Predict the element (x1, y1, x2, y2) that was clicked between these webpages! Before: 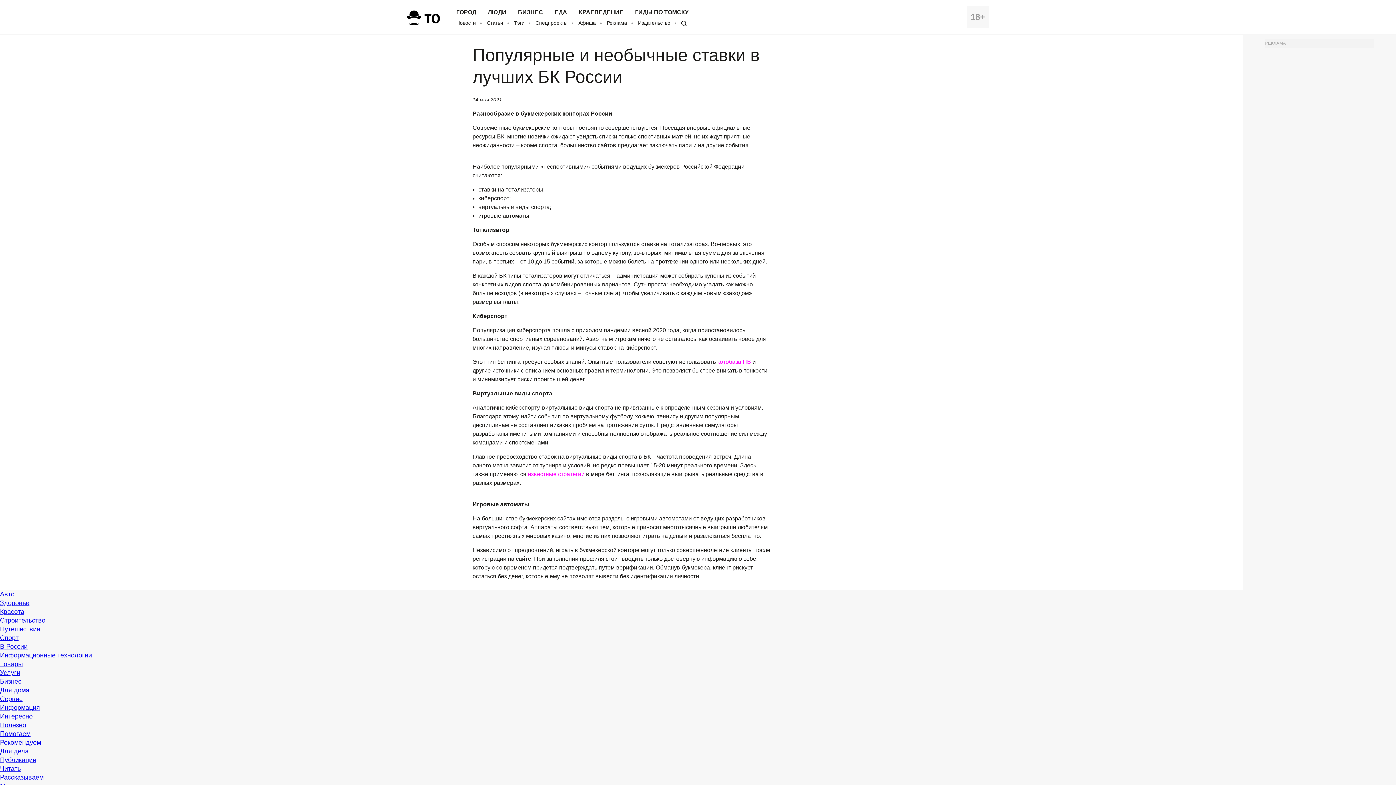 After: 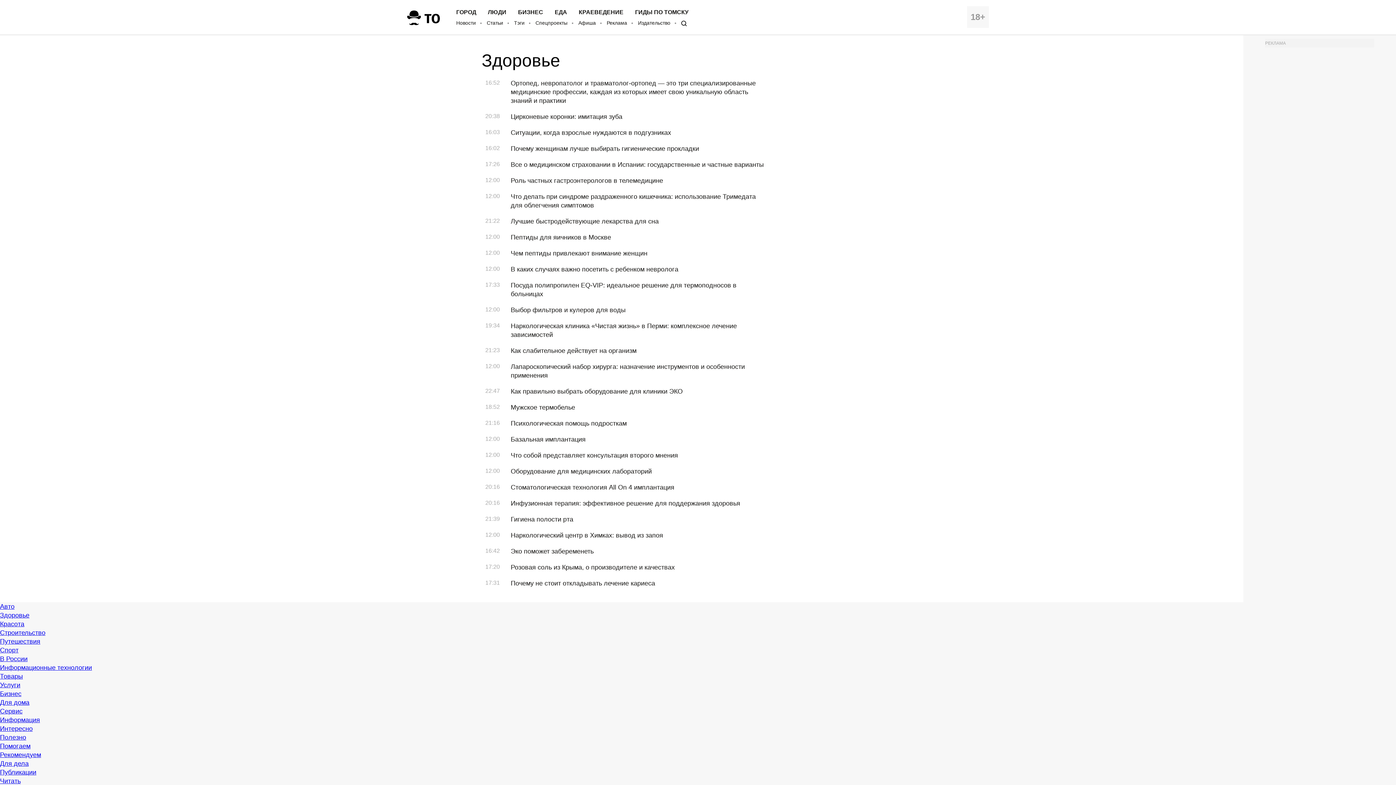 Action: label: Здоровье bbox: (0, 599, 29, 606)